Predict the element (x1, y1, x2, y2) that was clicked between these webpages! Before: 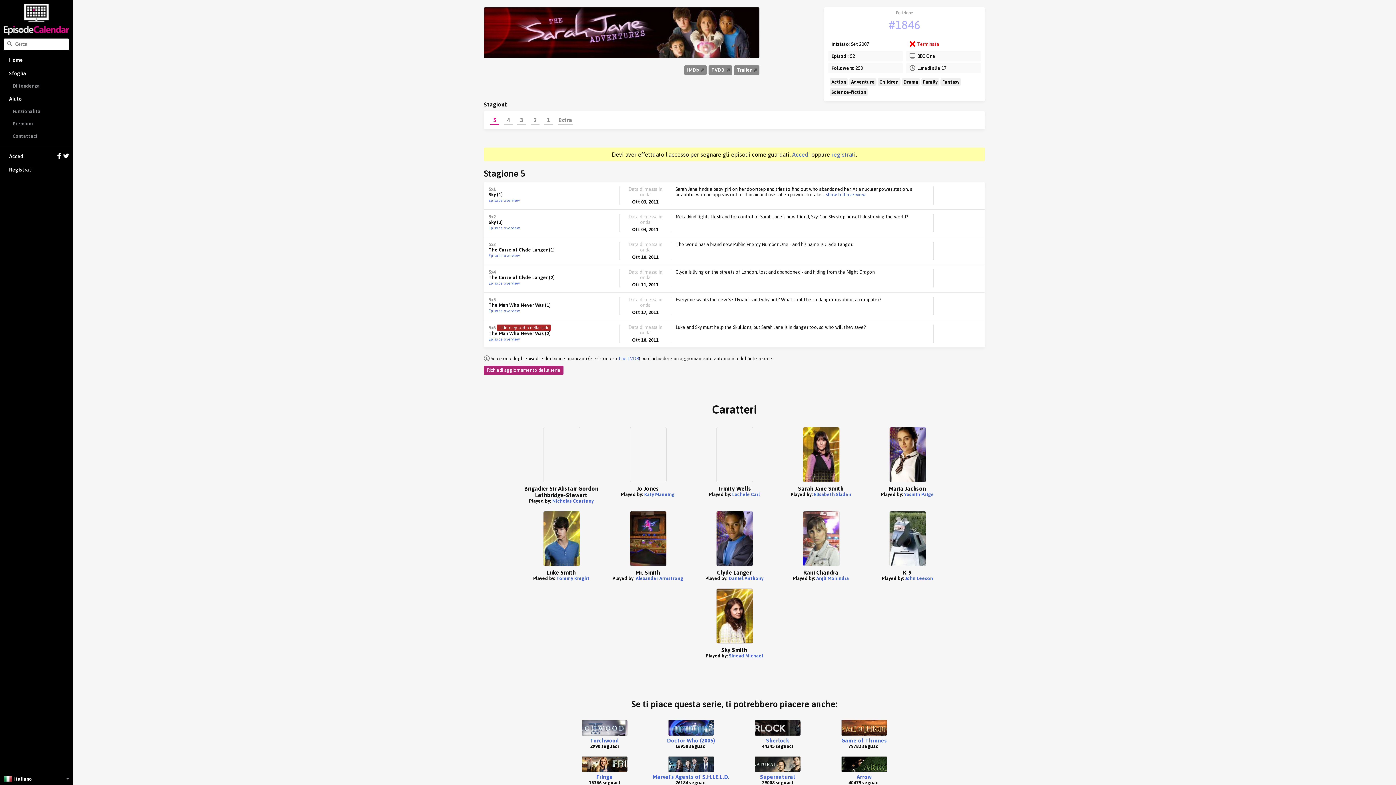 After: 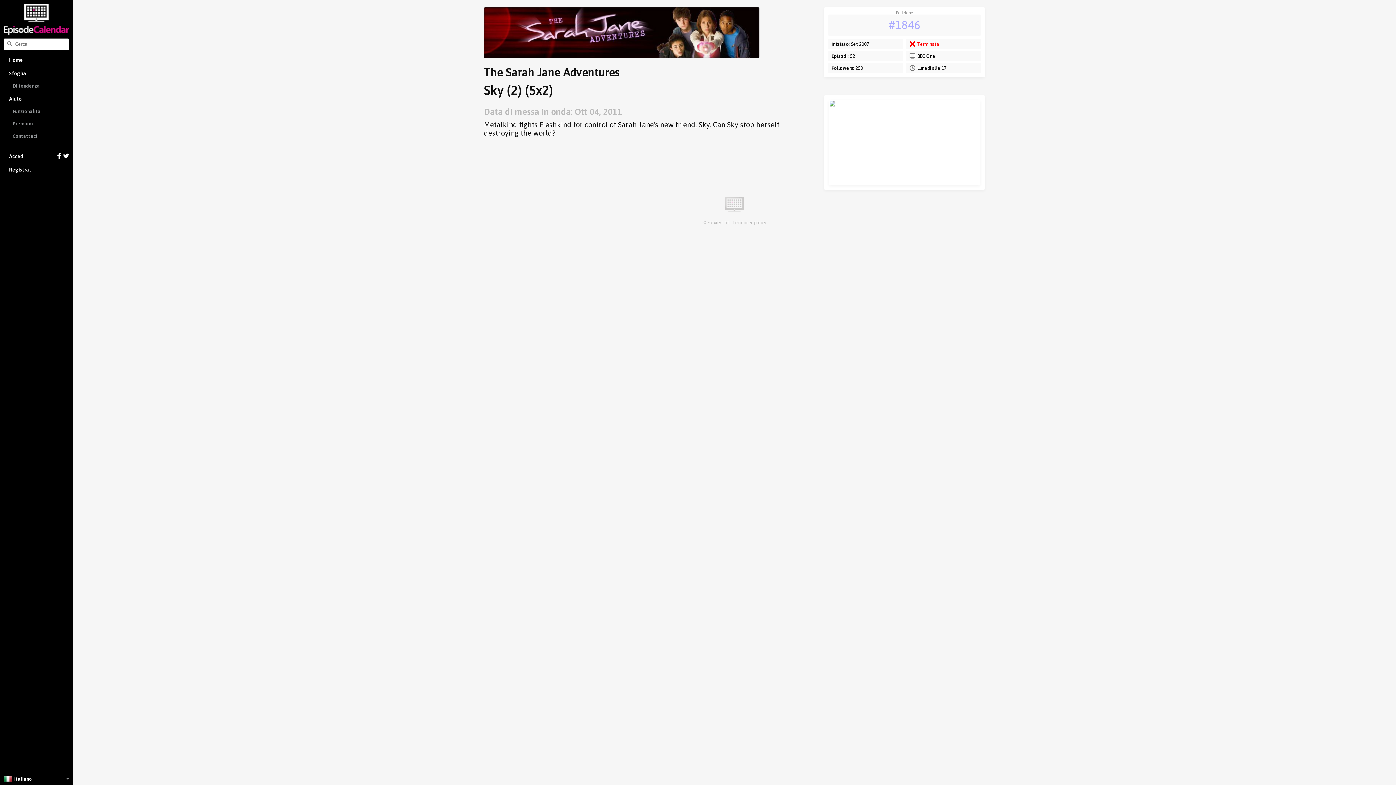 Action: label: Episode overview bbox: (488, 225, 520, 230)